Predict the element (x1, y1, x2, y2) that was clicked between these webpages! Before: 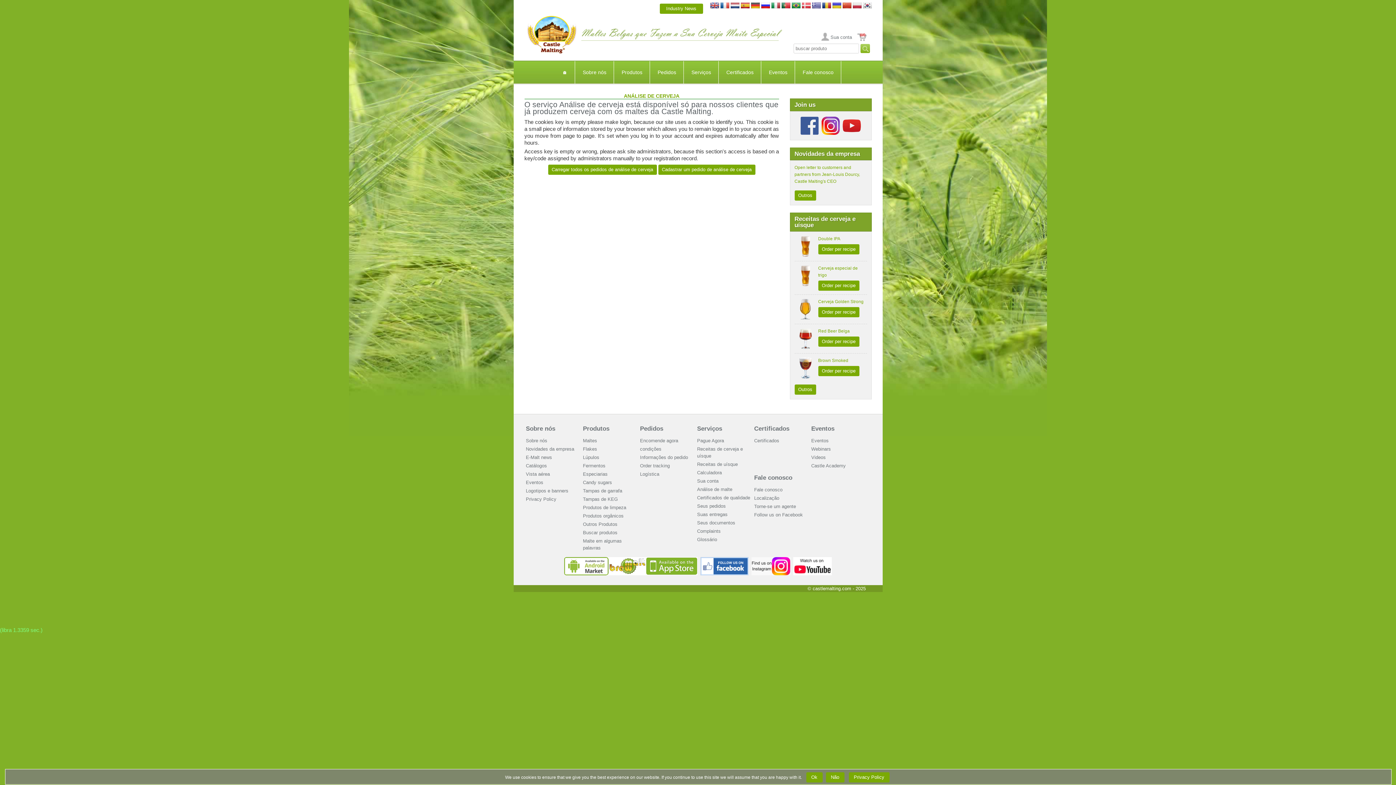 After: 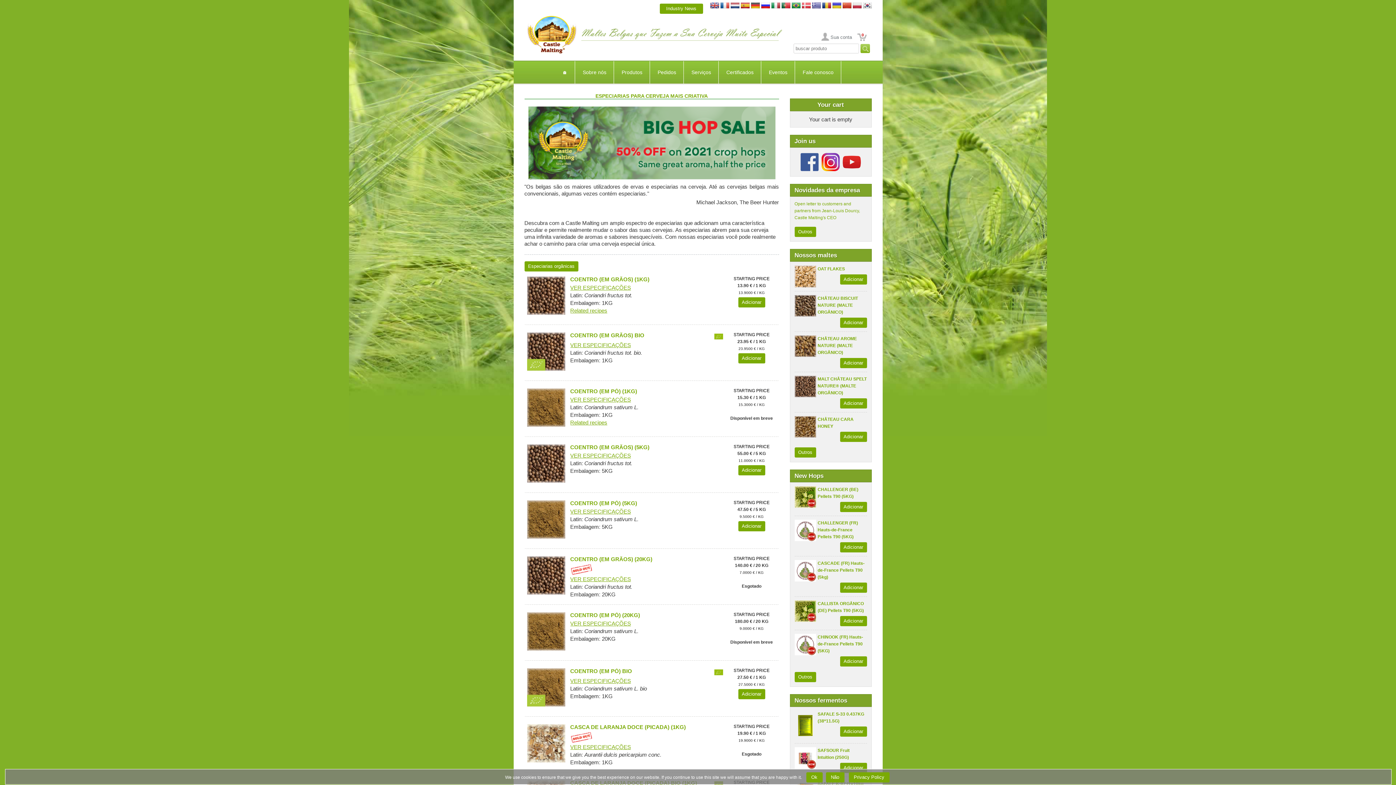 Action: bbox: (583, 471, 607, 477) label: Especiarias